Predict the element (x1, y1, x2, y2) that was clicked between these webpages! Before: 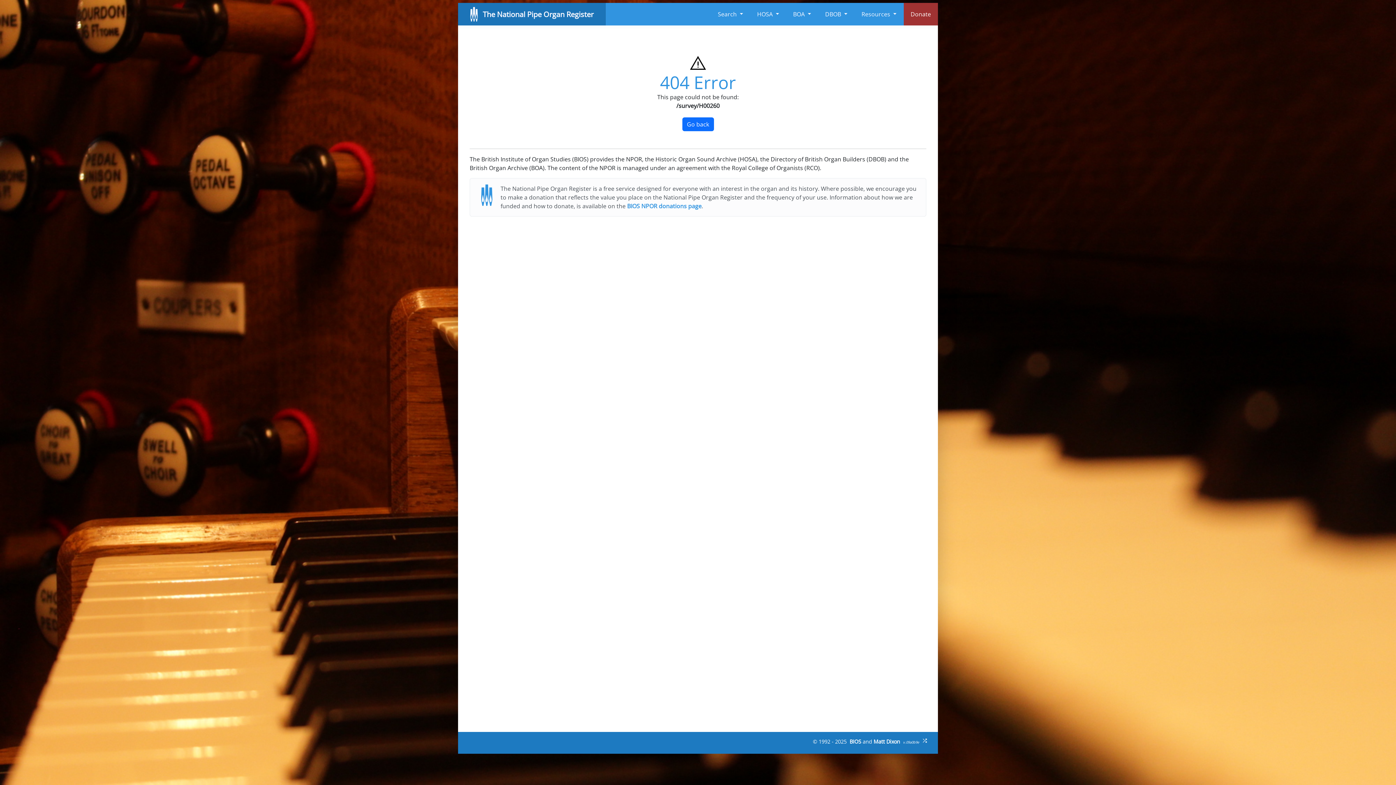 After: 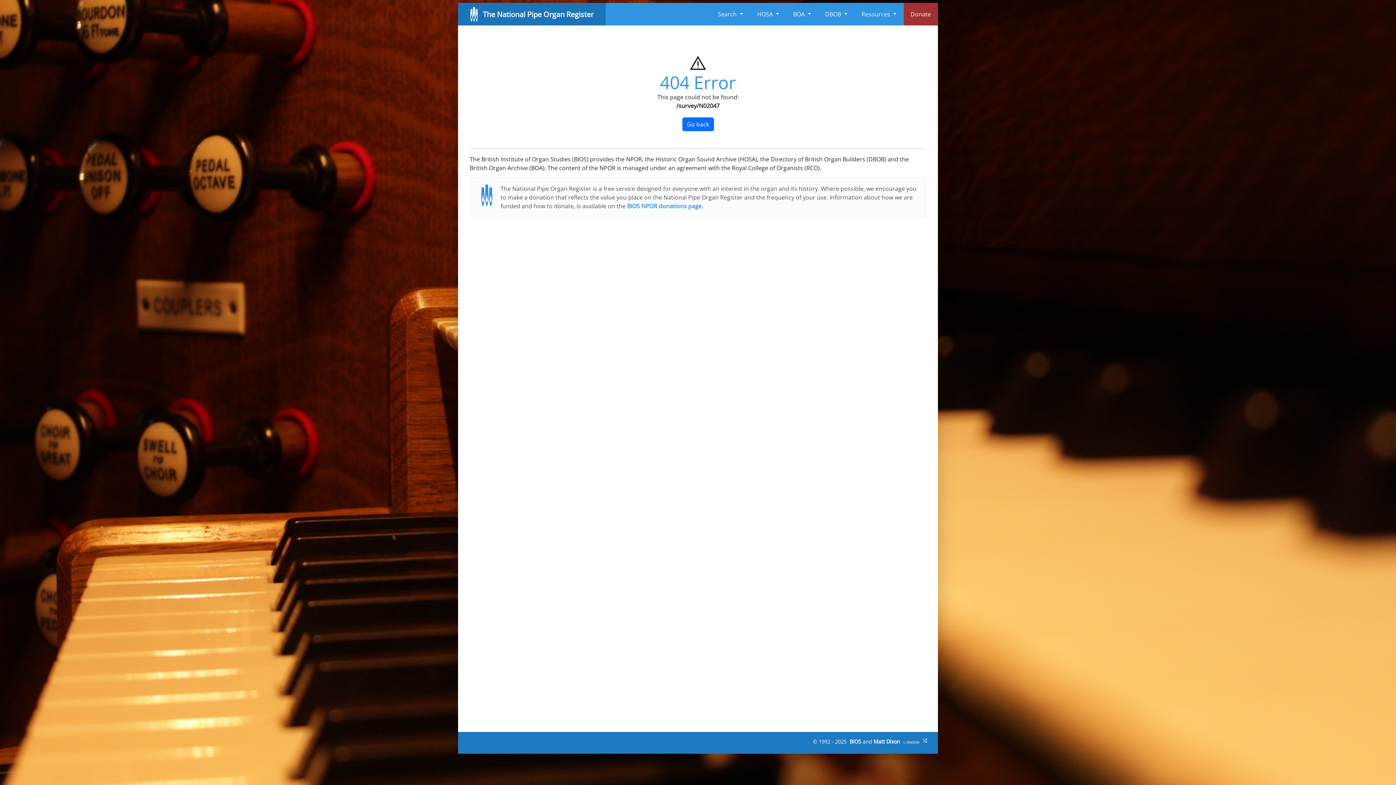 Action: bbox: (919, 738, 928, 745) label: shuffle